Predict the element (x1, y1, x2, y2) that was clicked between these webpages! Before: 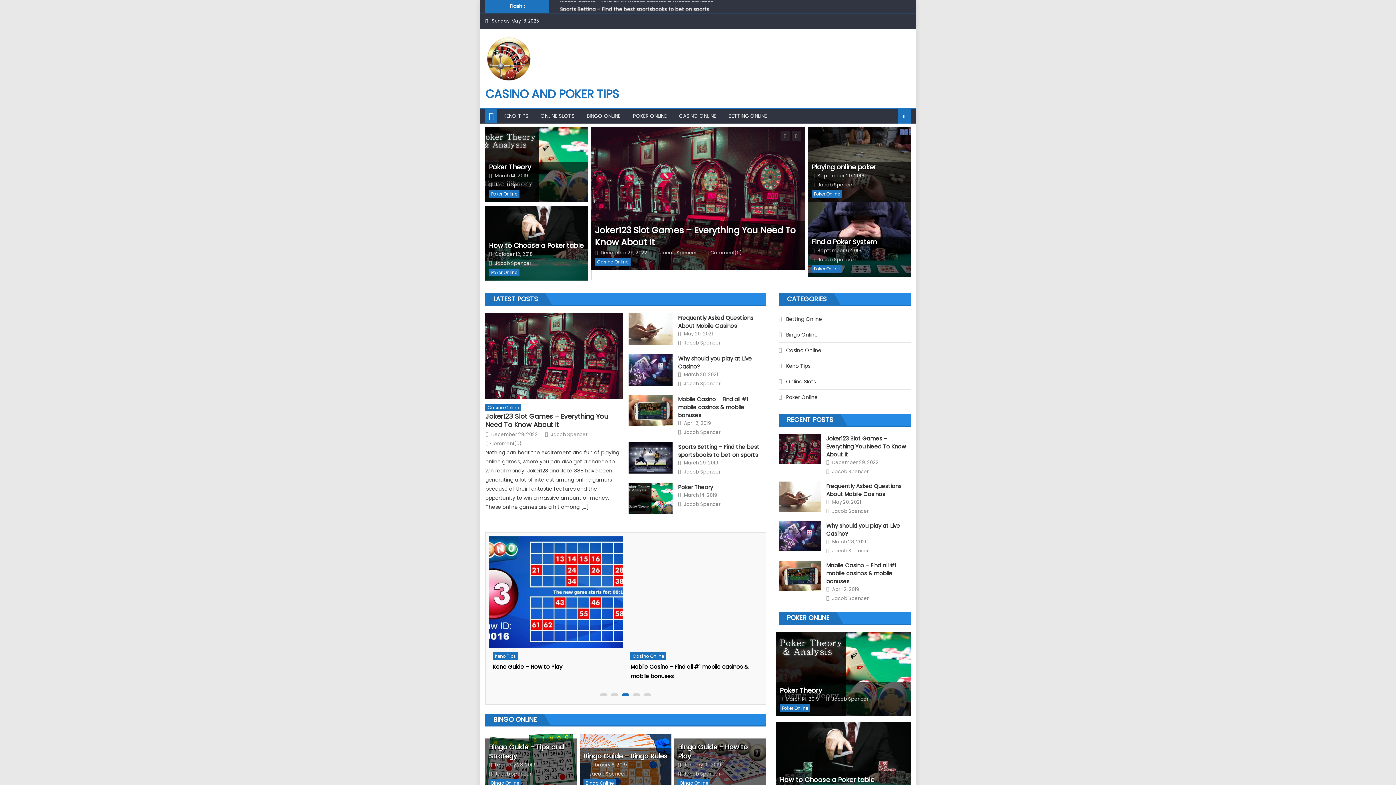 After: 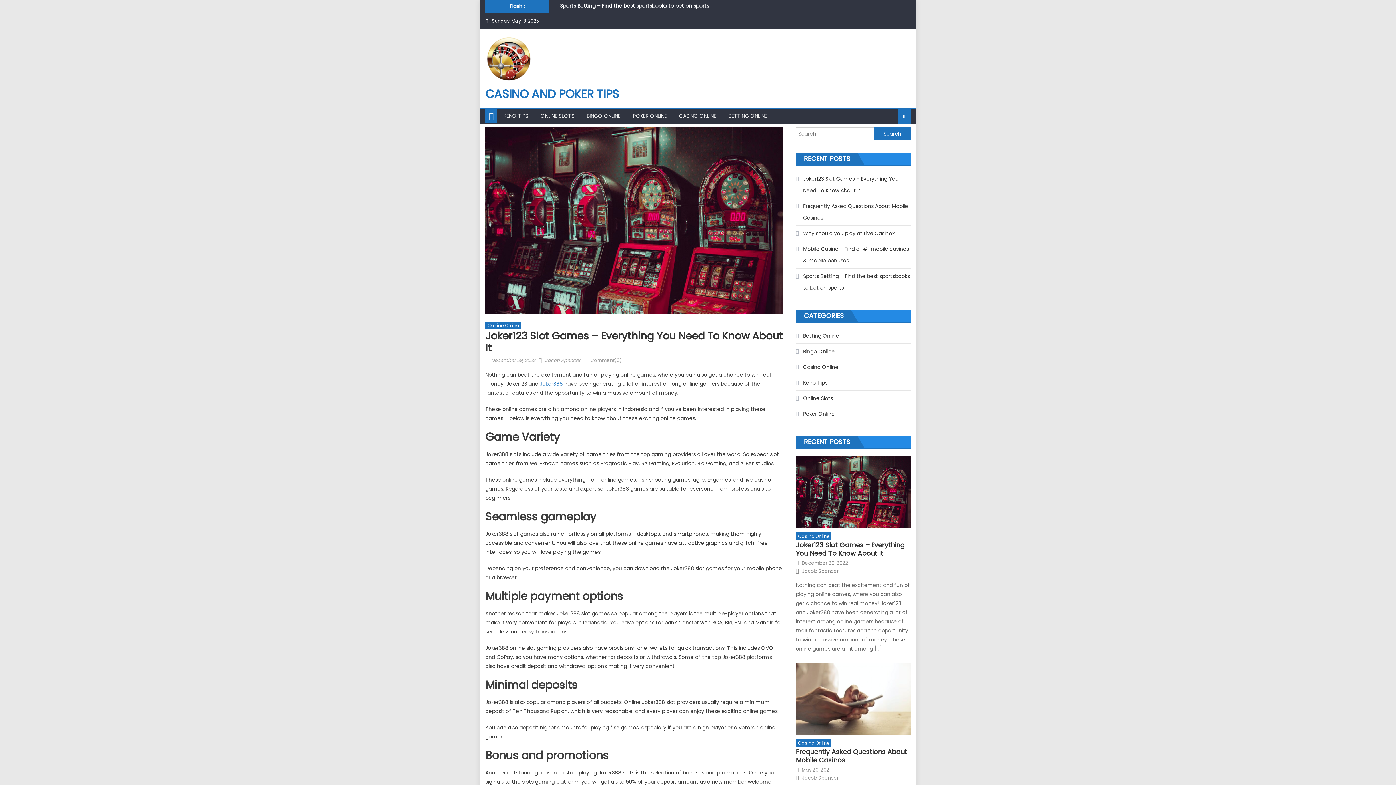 Action: bbox: (491, 431, 537, 438) label: December 29, 2022